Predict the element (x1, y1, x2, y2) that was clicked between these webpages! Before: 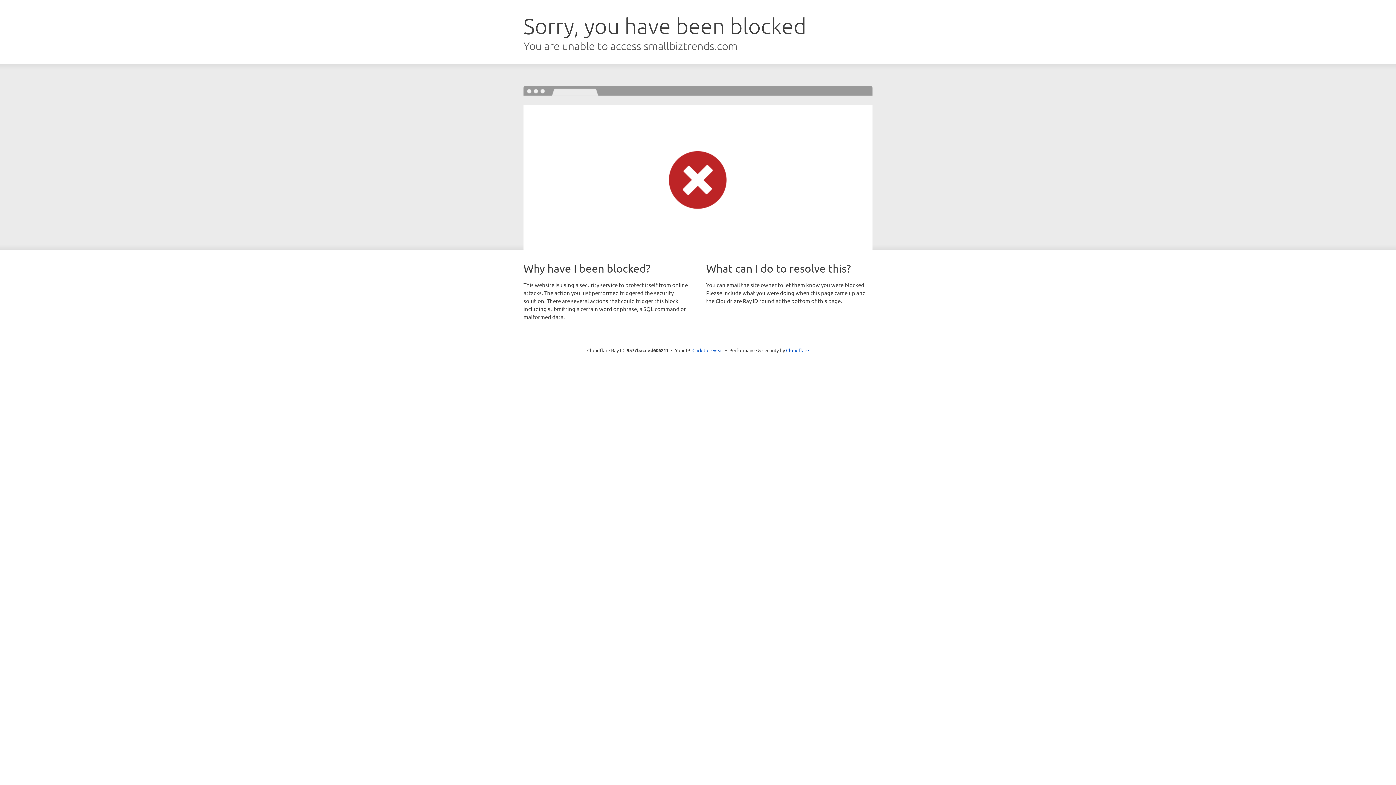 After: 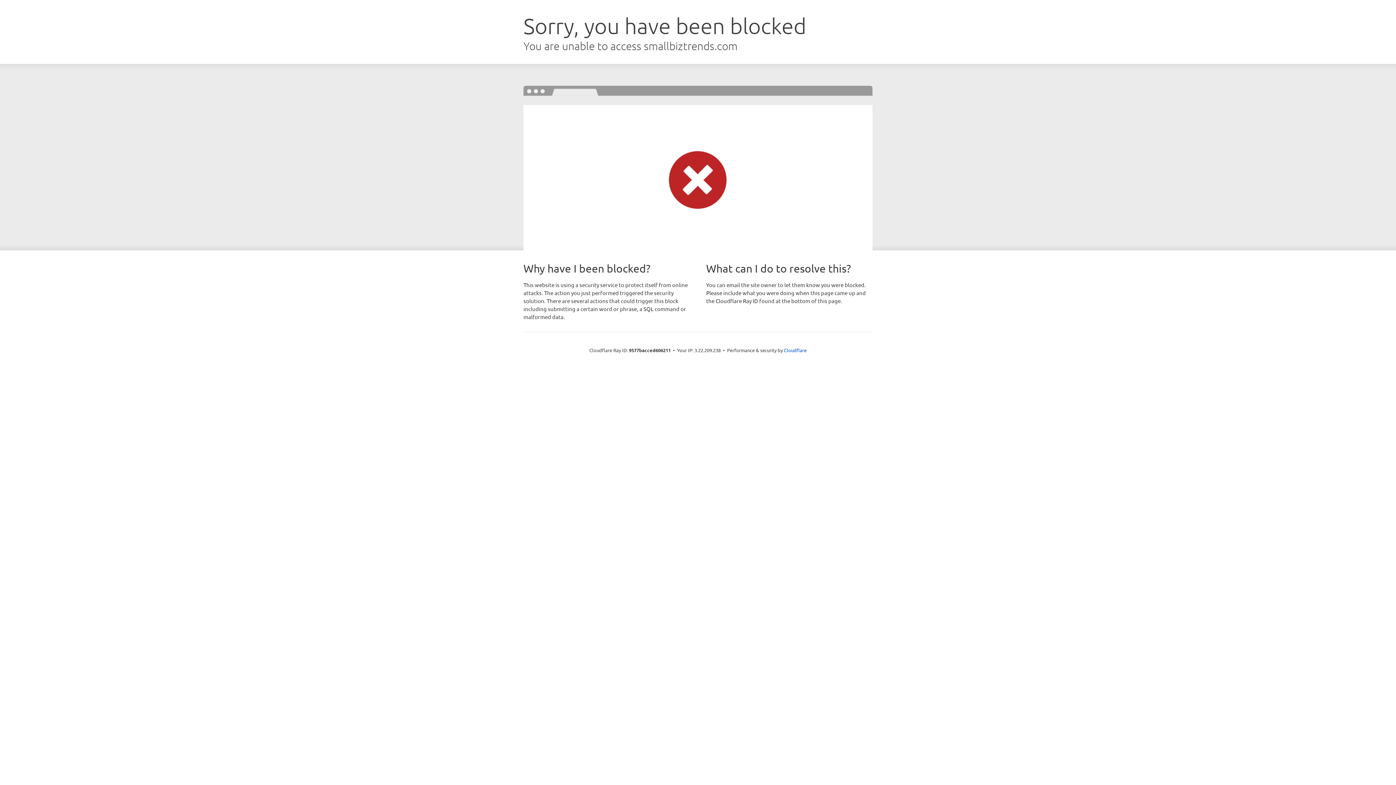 Action: bbox: (692, 346, 723, 353) label: Click to reveal